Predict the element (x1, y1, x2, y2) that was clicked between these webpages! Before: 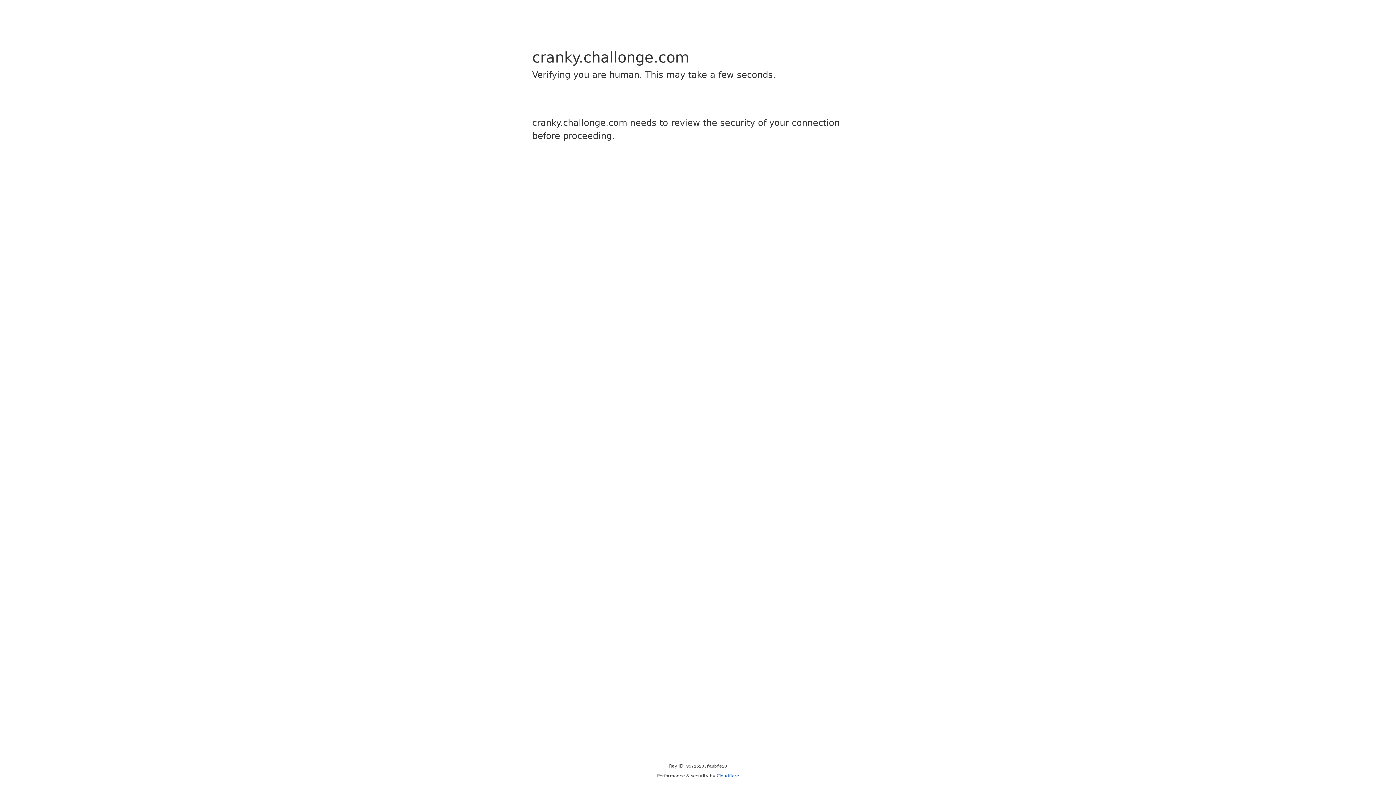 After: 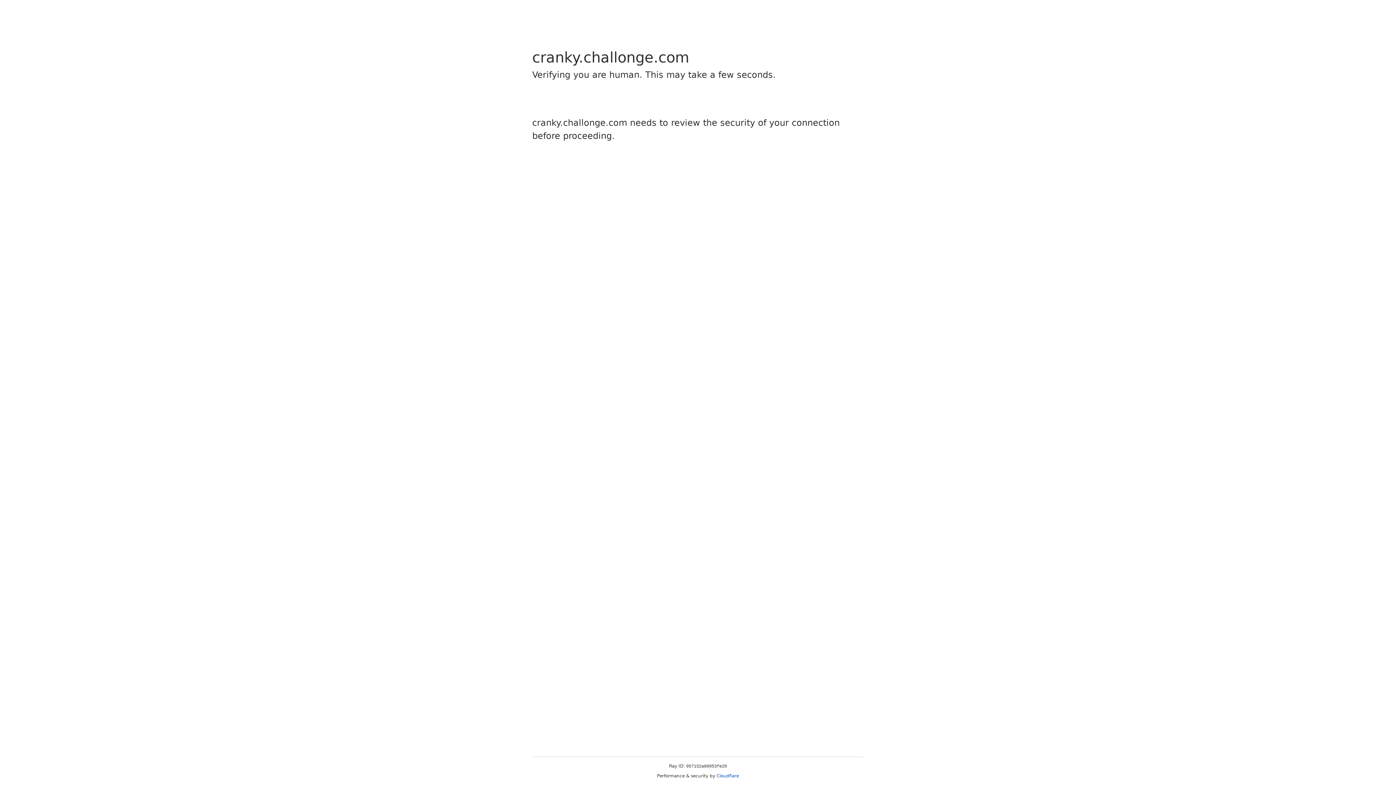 Action: label: Cloudflare bbox: (716, 773, 739, 778)